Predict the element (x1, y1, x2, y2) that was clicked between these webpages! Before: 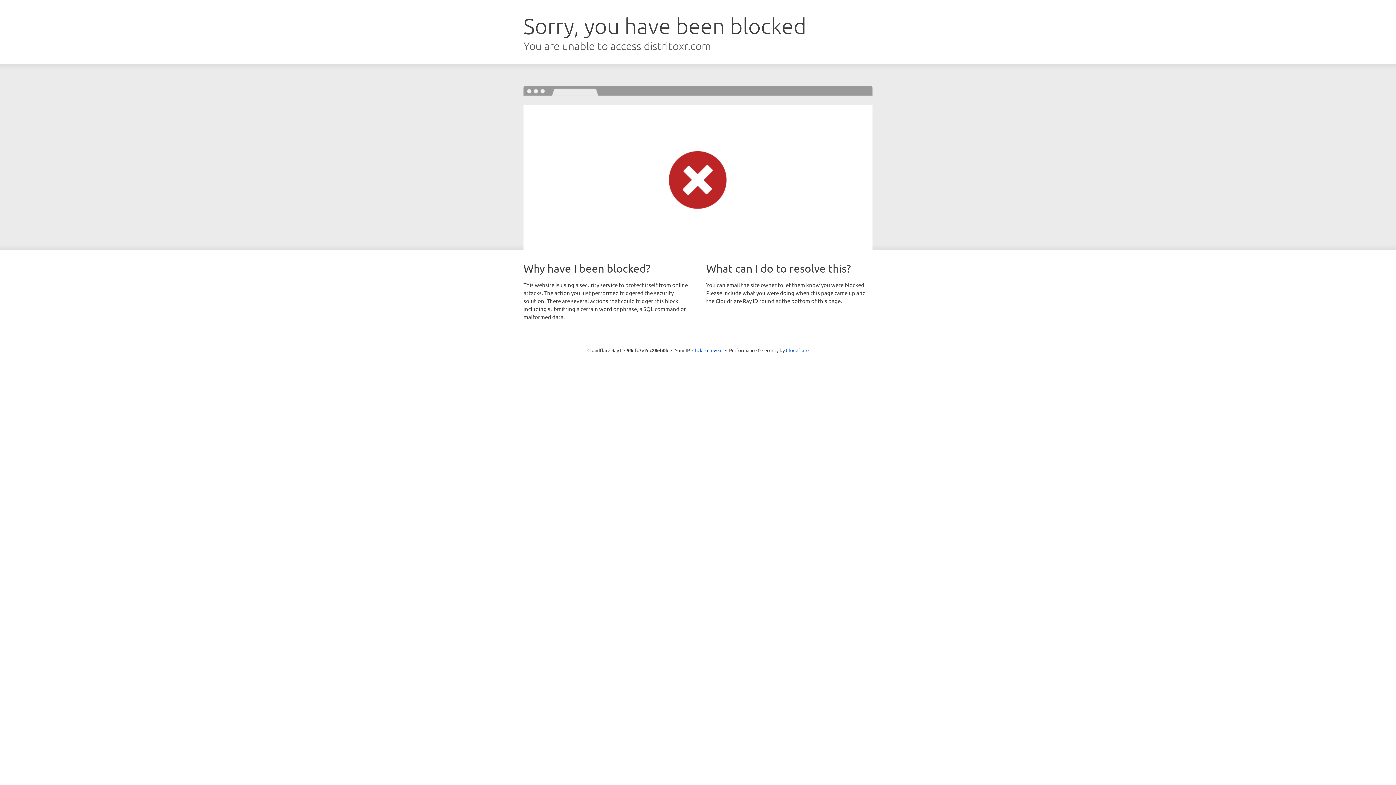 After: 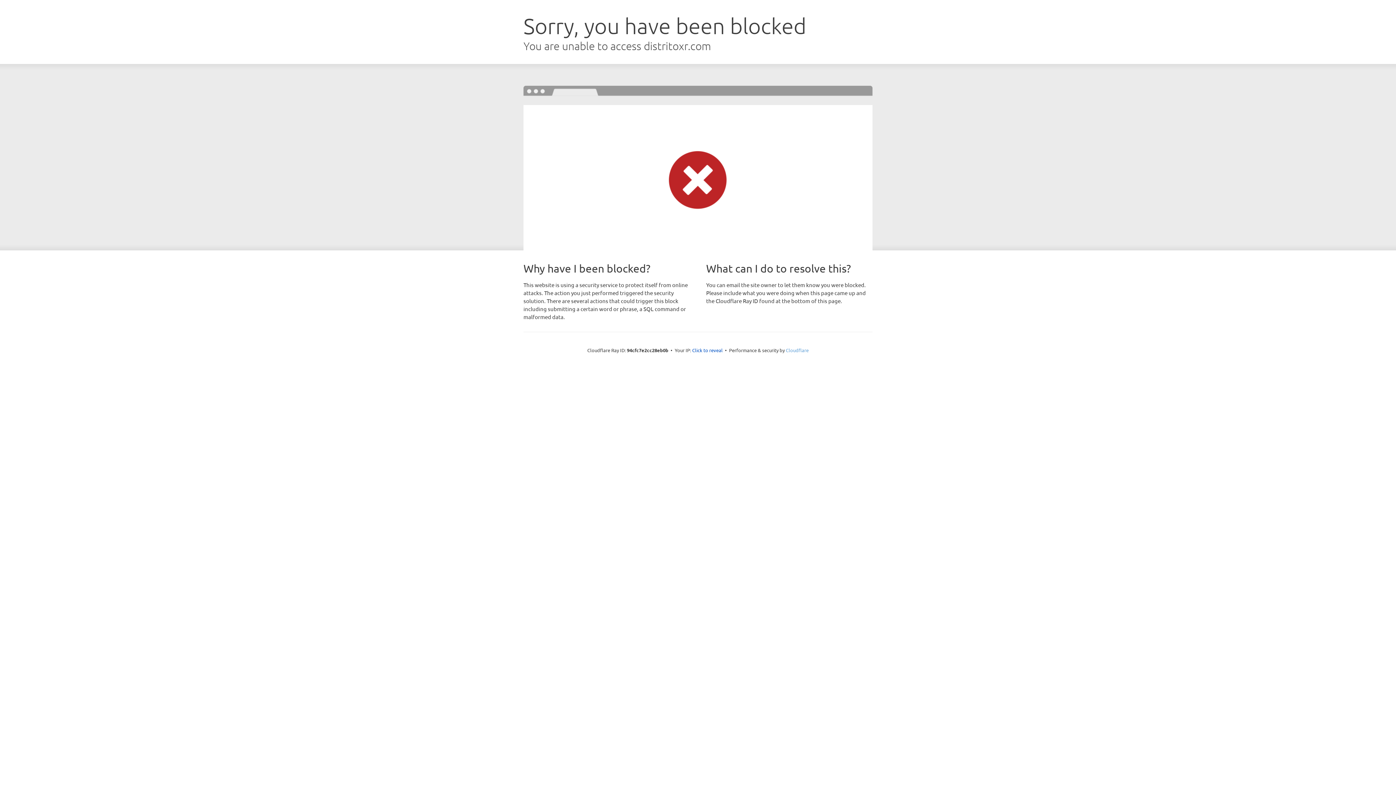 Action: bbox: (786, 347, 808, 353) label: Cloudflare